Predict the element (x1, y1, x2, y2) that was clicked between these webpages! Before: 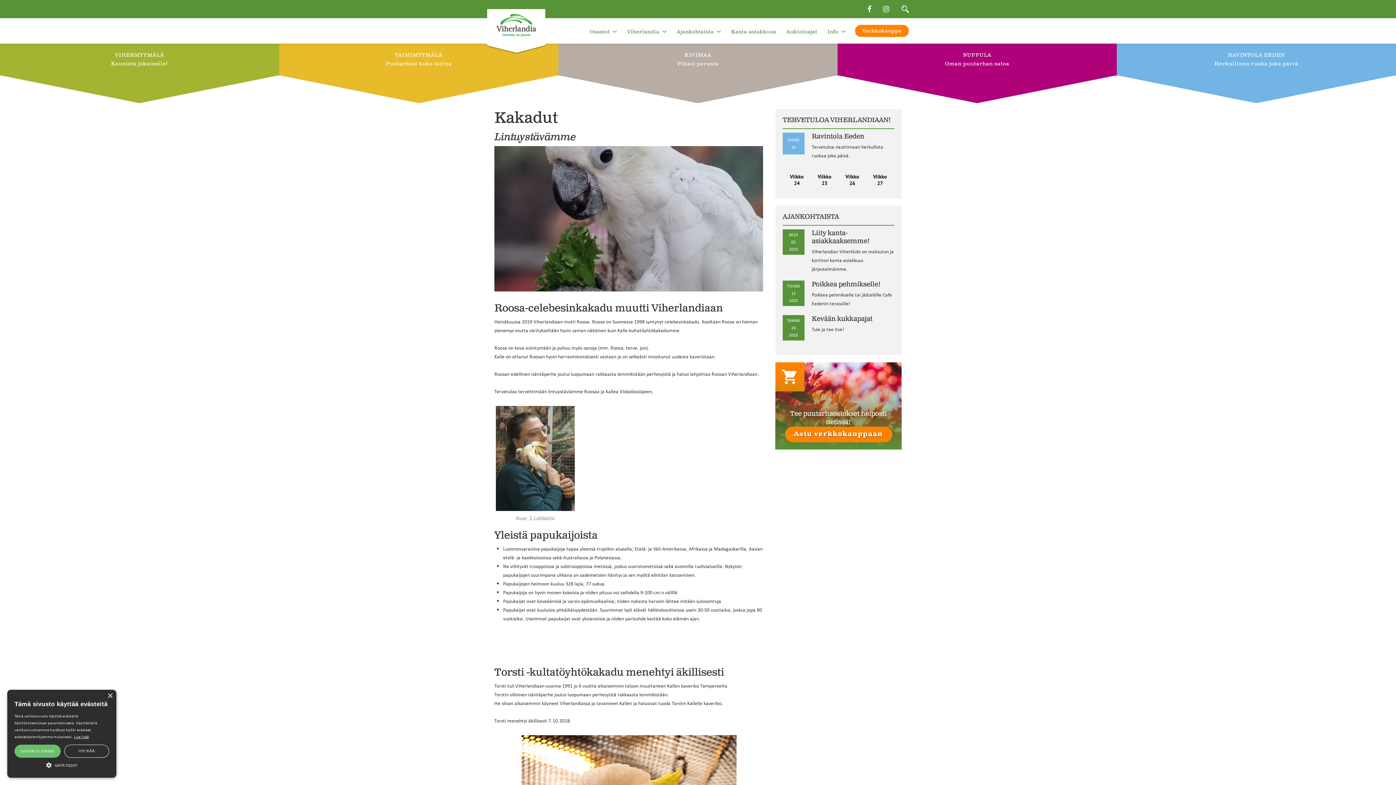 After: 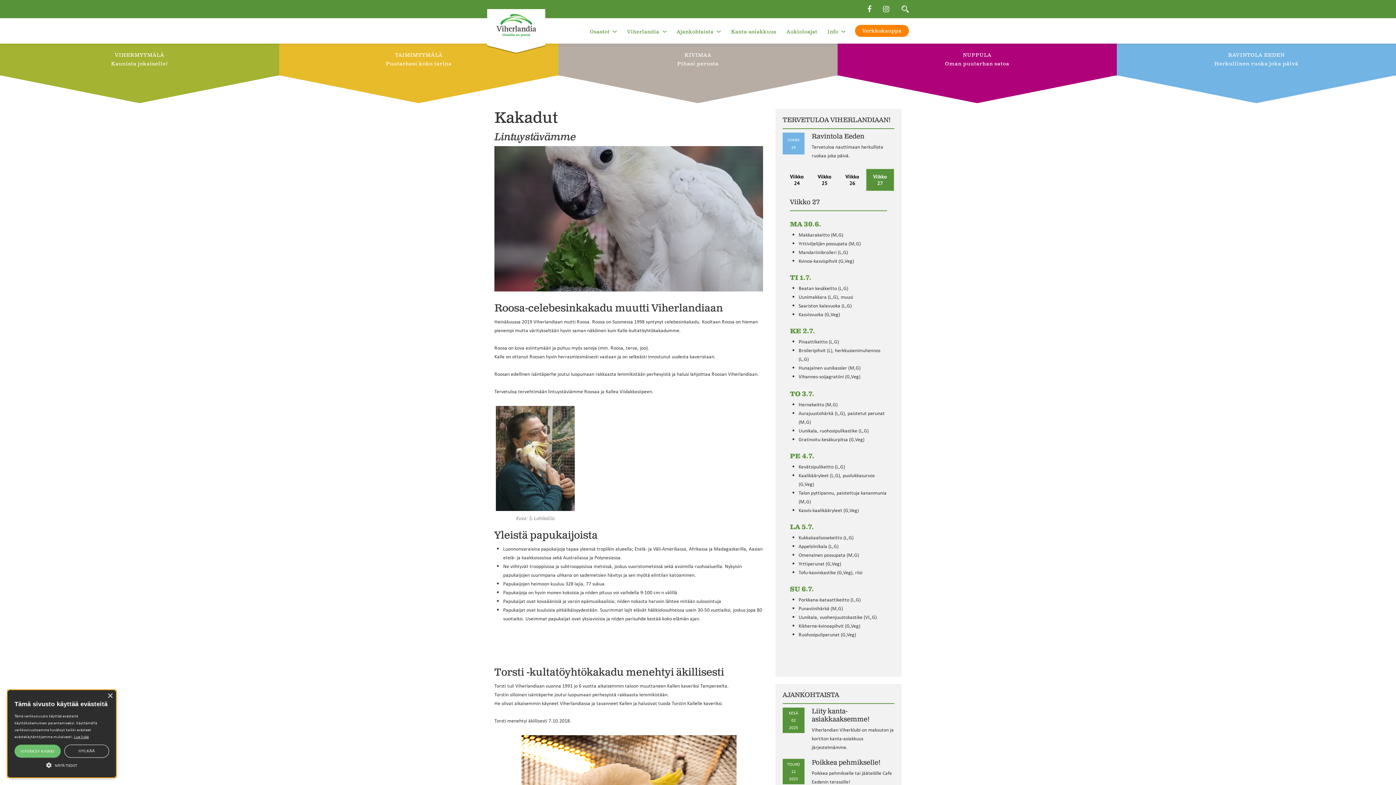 Action: bbox: (866, 169, 894, 190) label: Viikko 27